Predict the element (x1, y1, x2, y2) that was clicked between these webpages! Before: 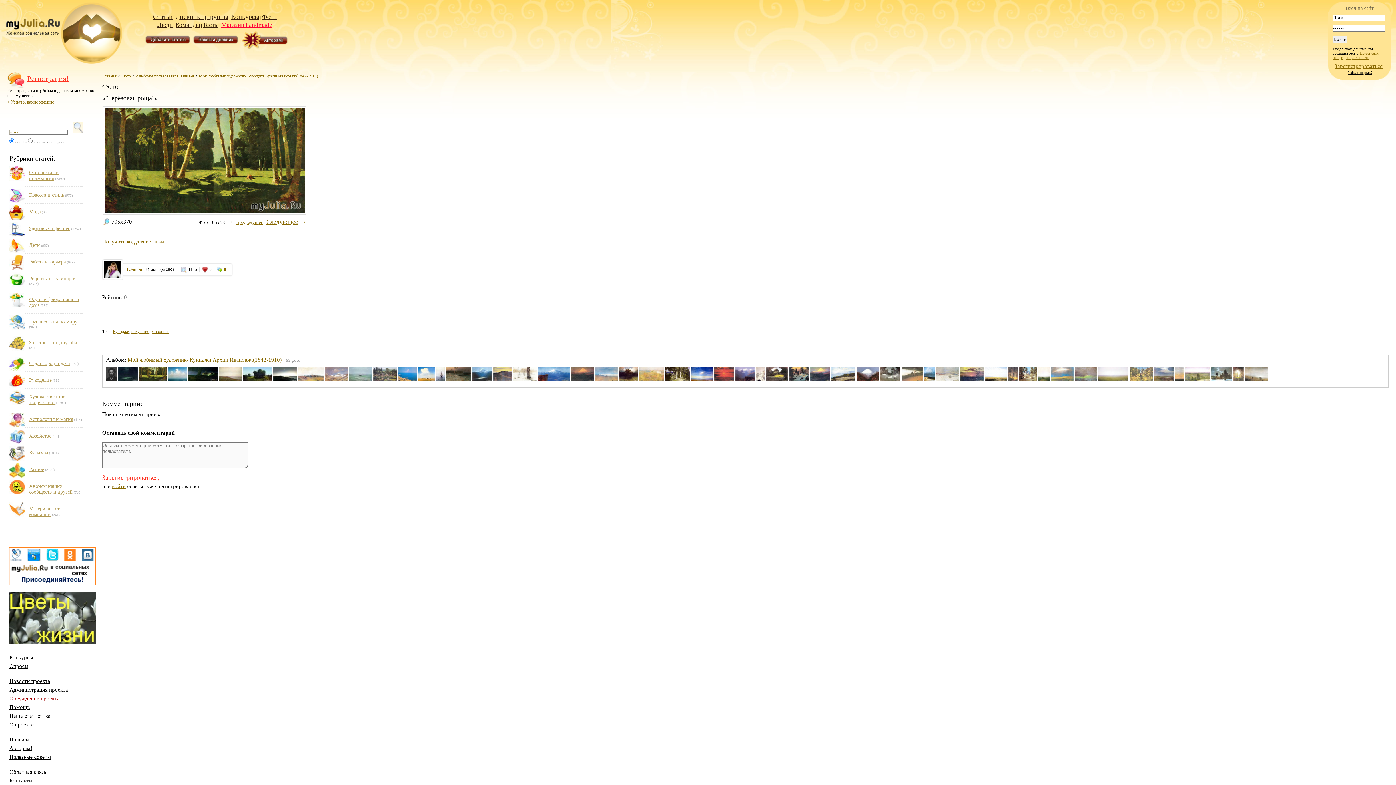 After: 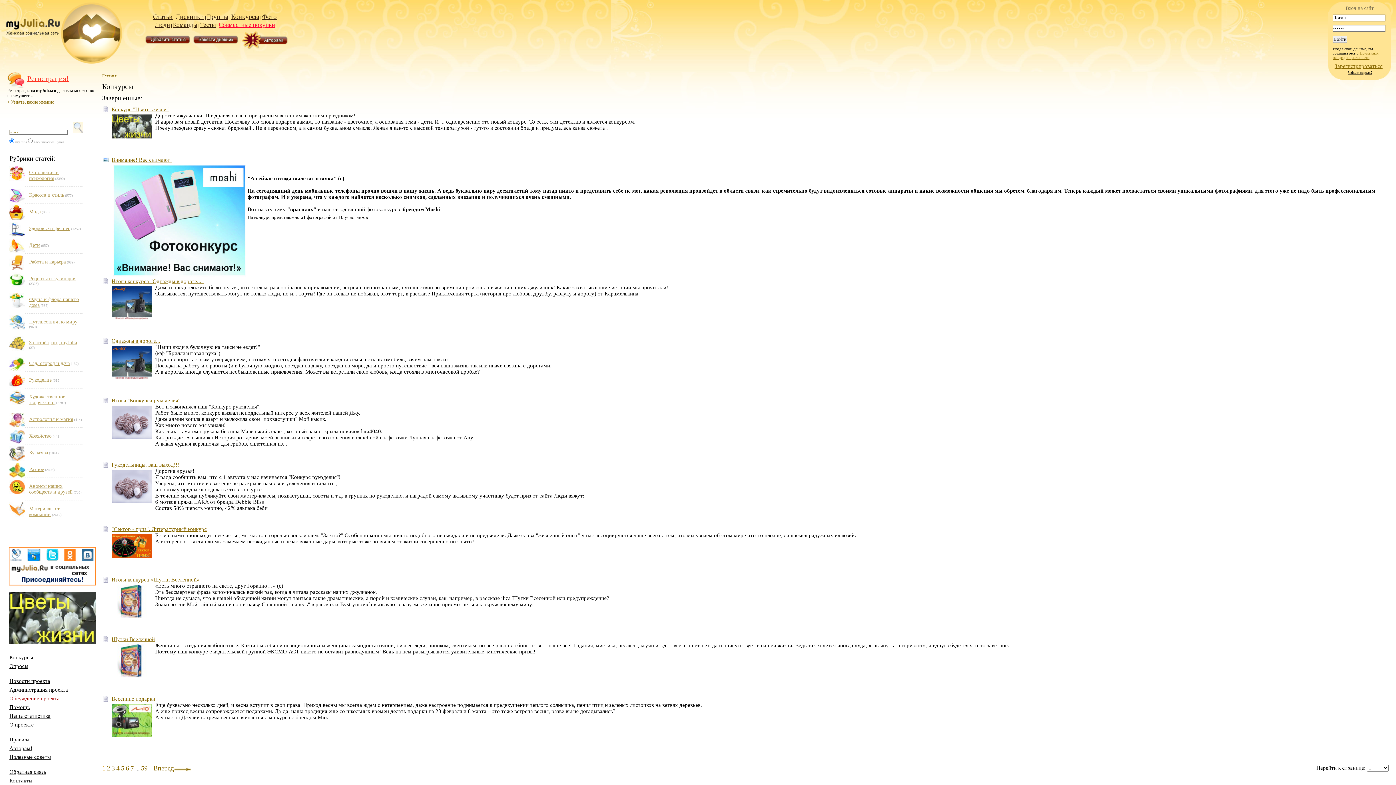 Action: label: Конкурсы bbox: (9, 654, 33, 660)